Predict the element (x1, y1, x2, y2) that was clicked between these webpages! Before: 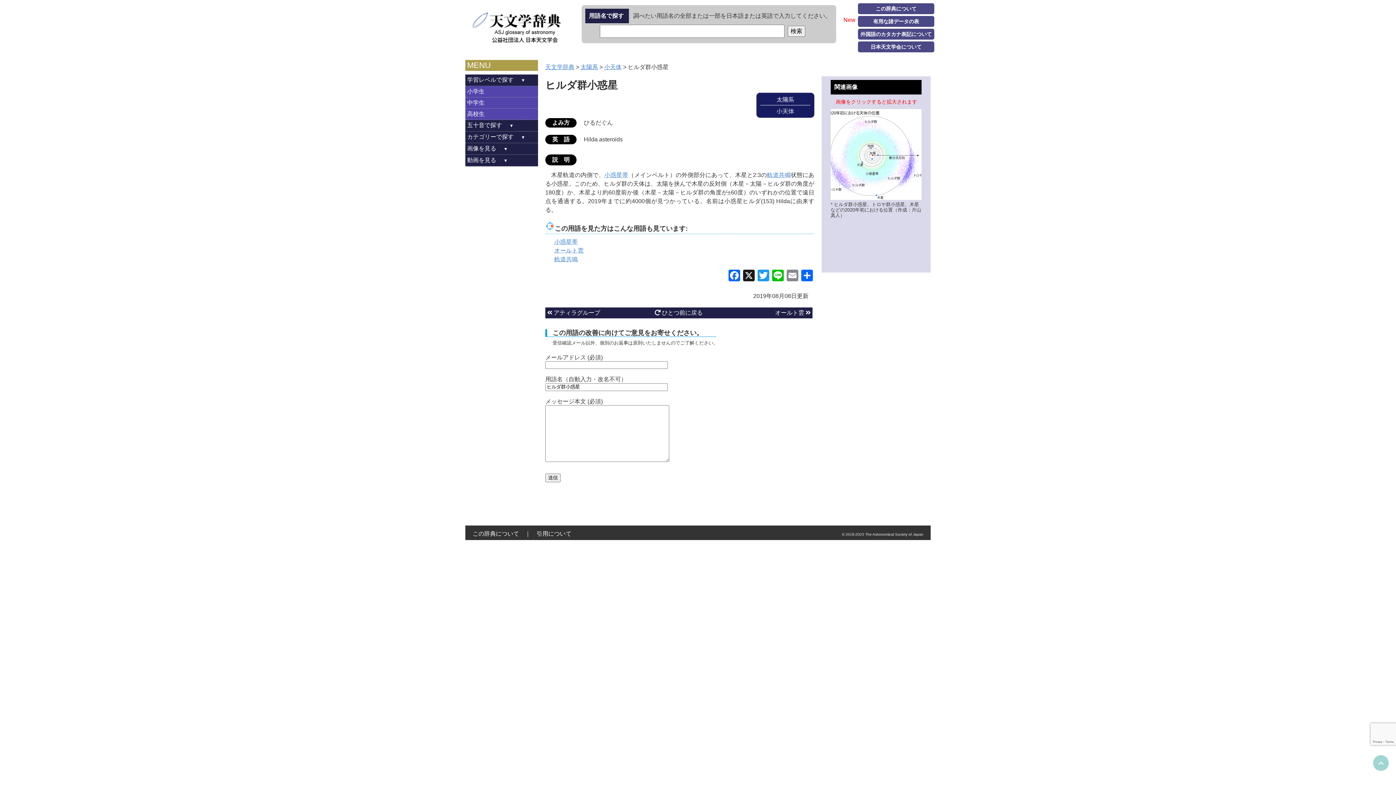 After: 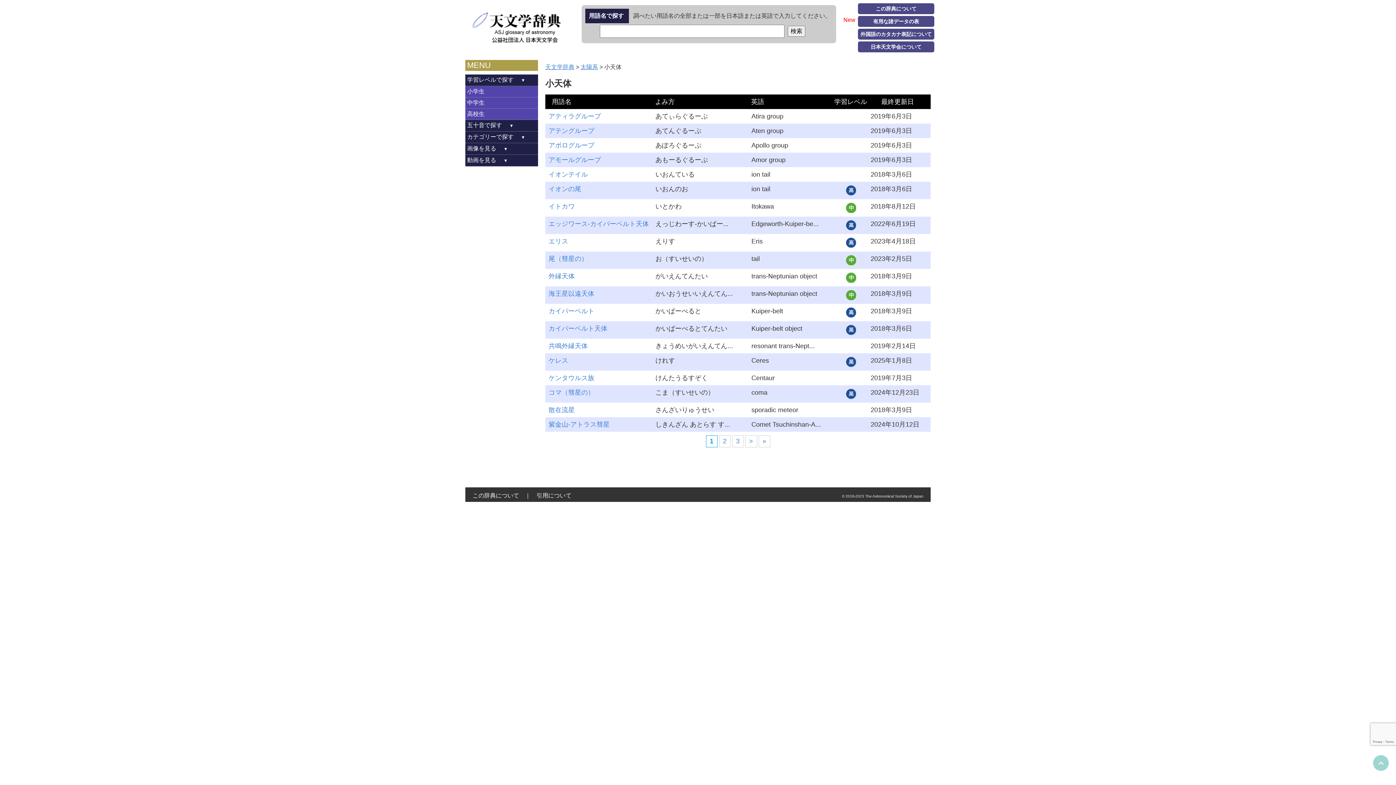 Action: label: 小天体 bbox: (604, 64, 621, 70)